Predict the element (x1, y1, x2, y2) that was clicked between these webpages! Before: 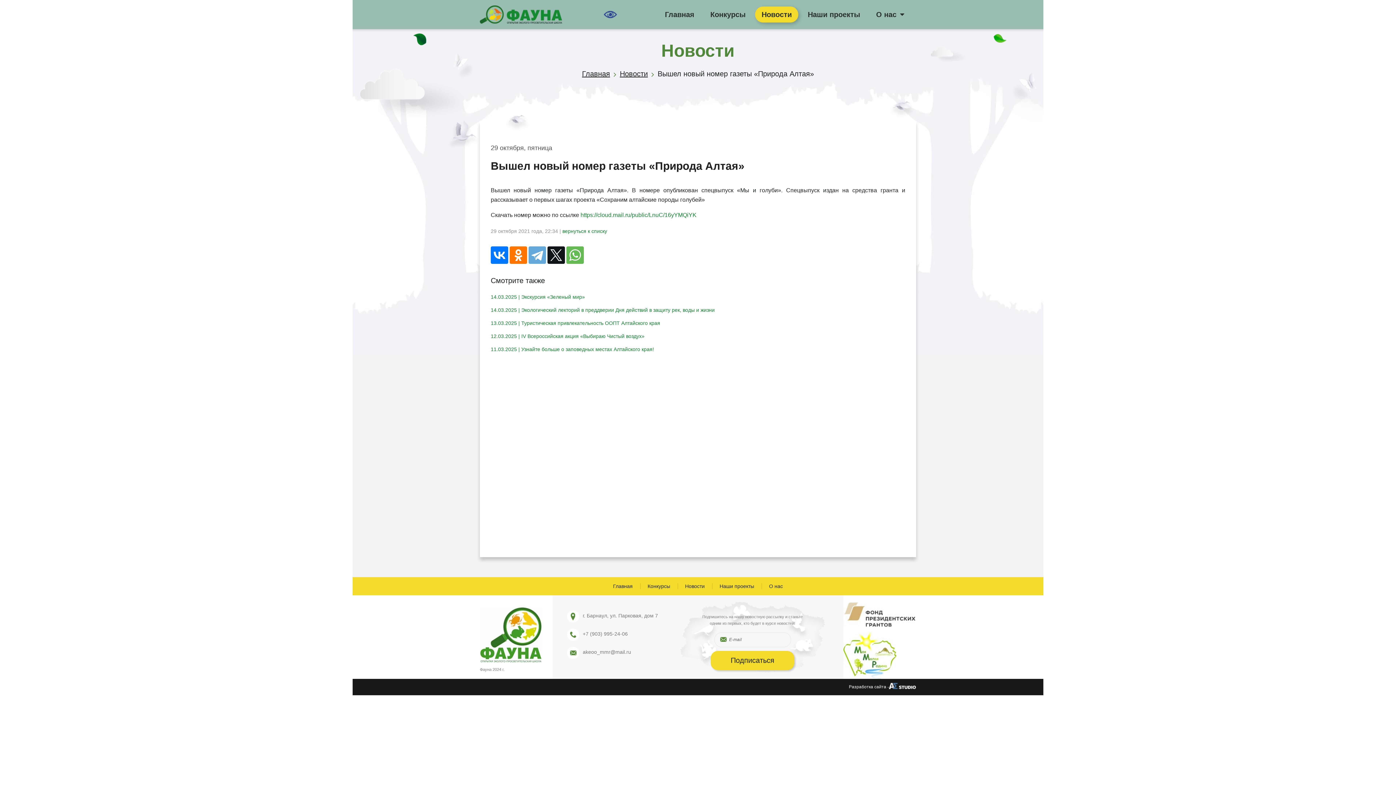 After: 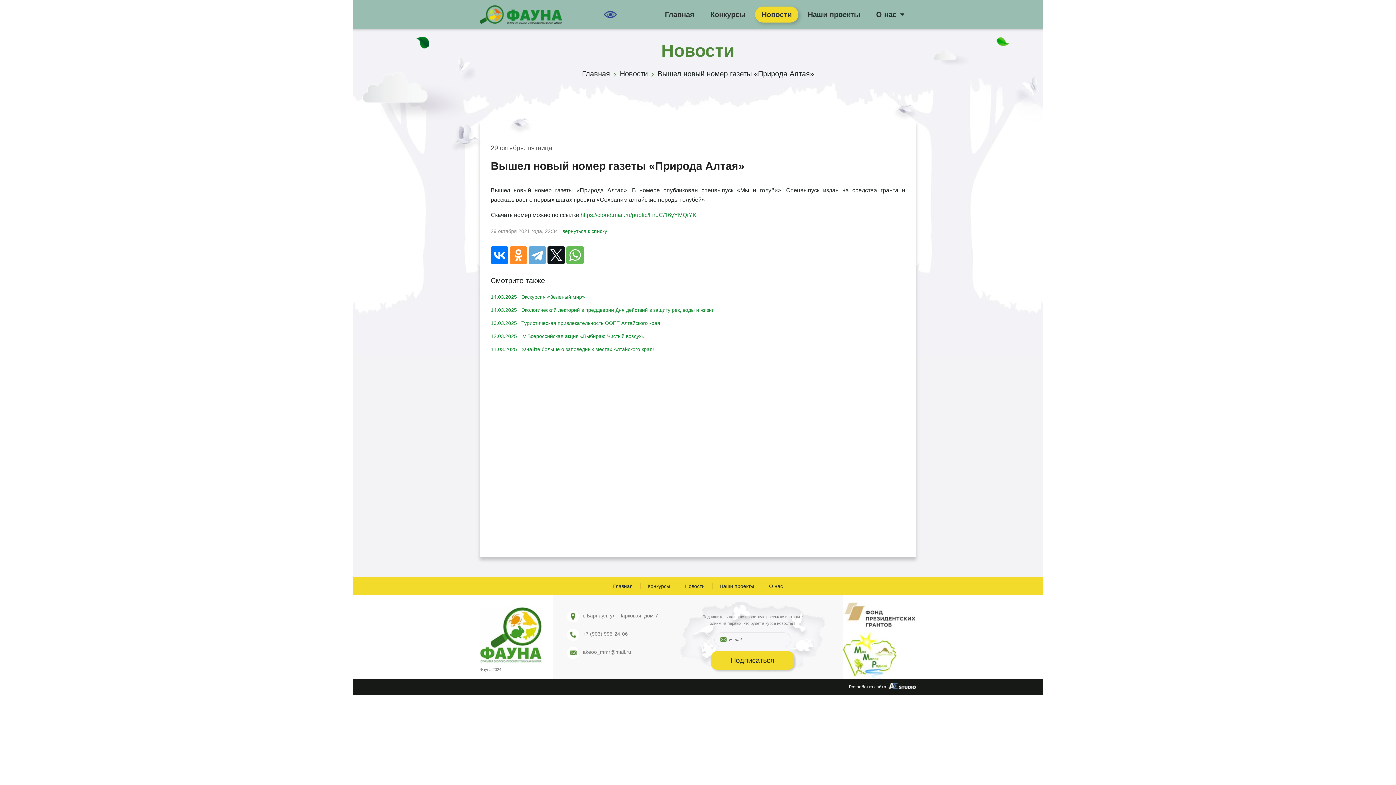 Action: bbox: (509, 246, 527, 264)